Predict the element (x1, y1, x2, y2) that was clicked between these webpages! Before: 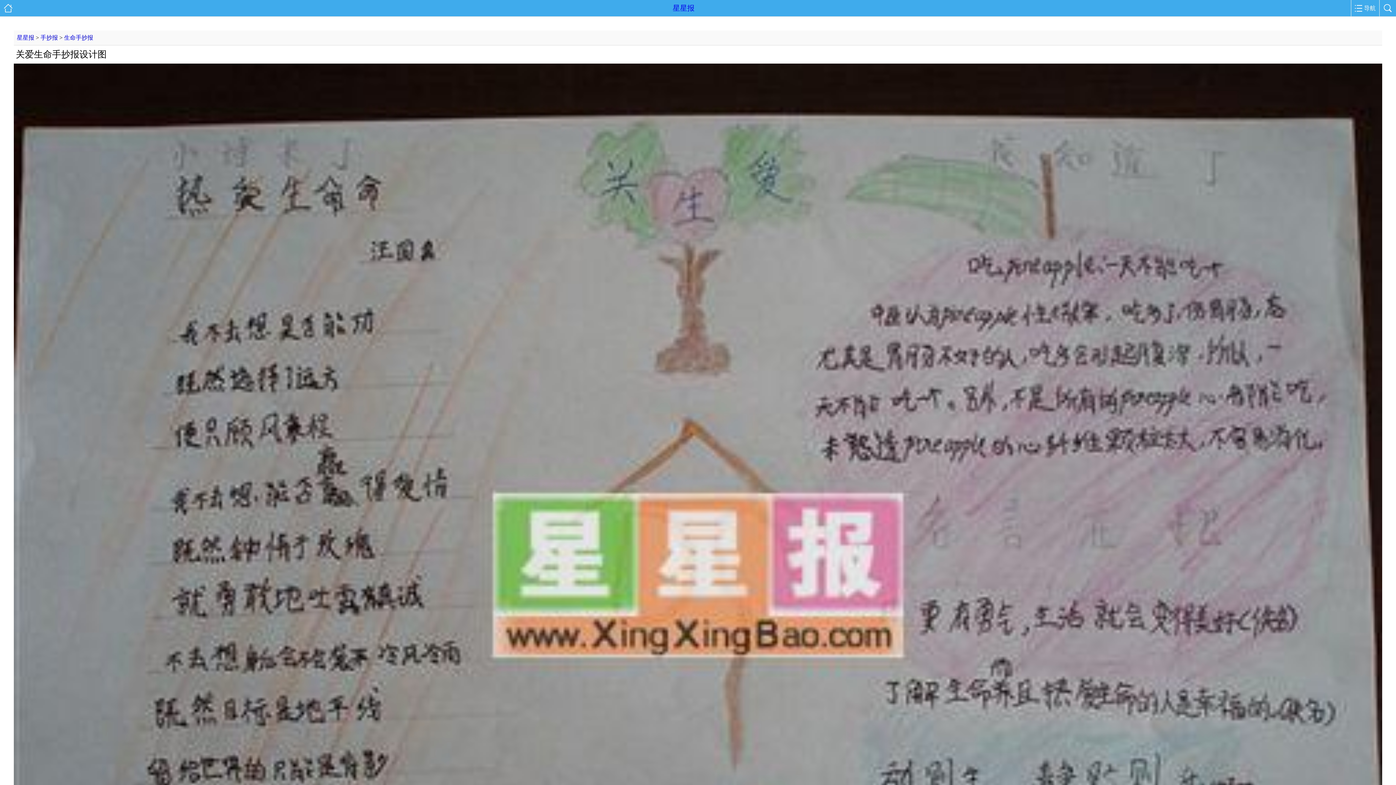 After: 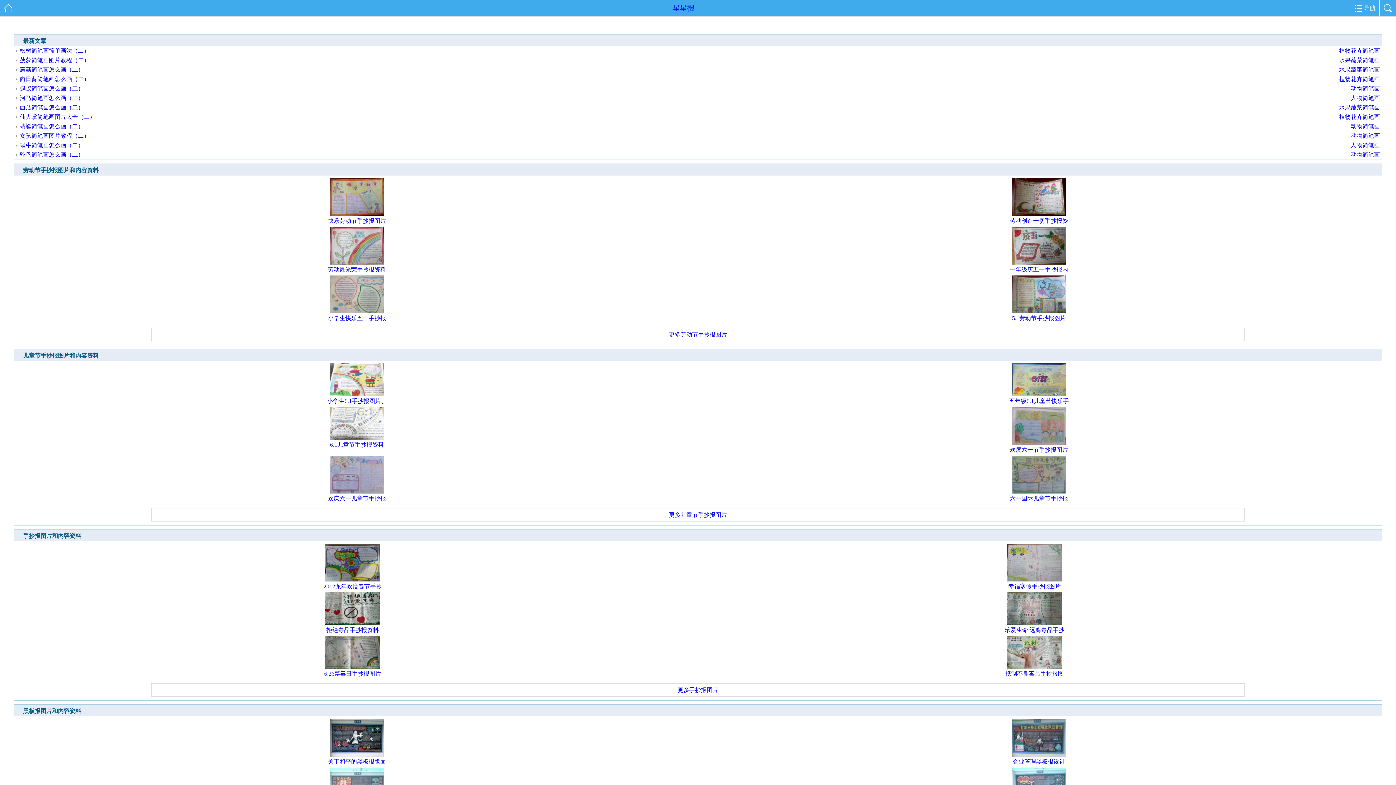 Action: bbox: (0, 0, 16, 16)